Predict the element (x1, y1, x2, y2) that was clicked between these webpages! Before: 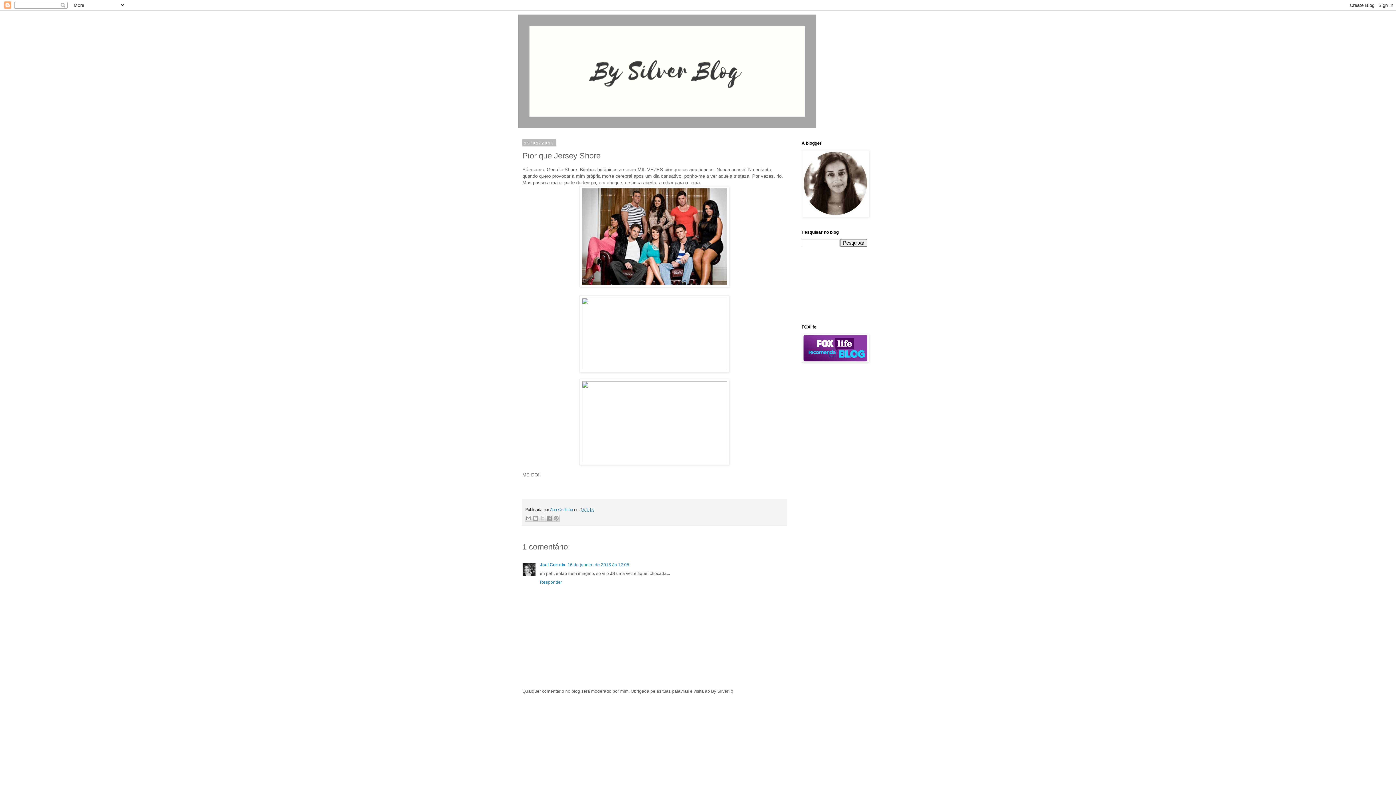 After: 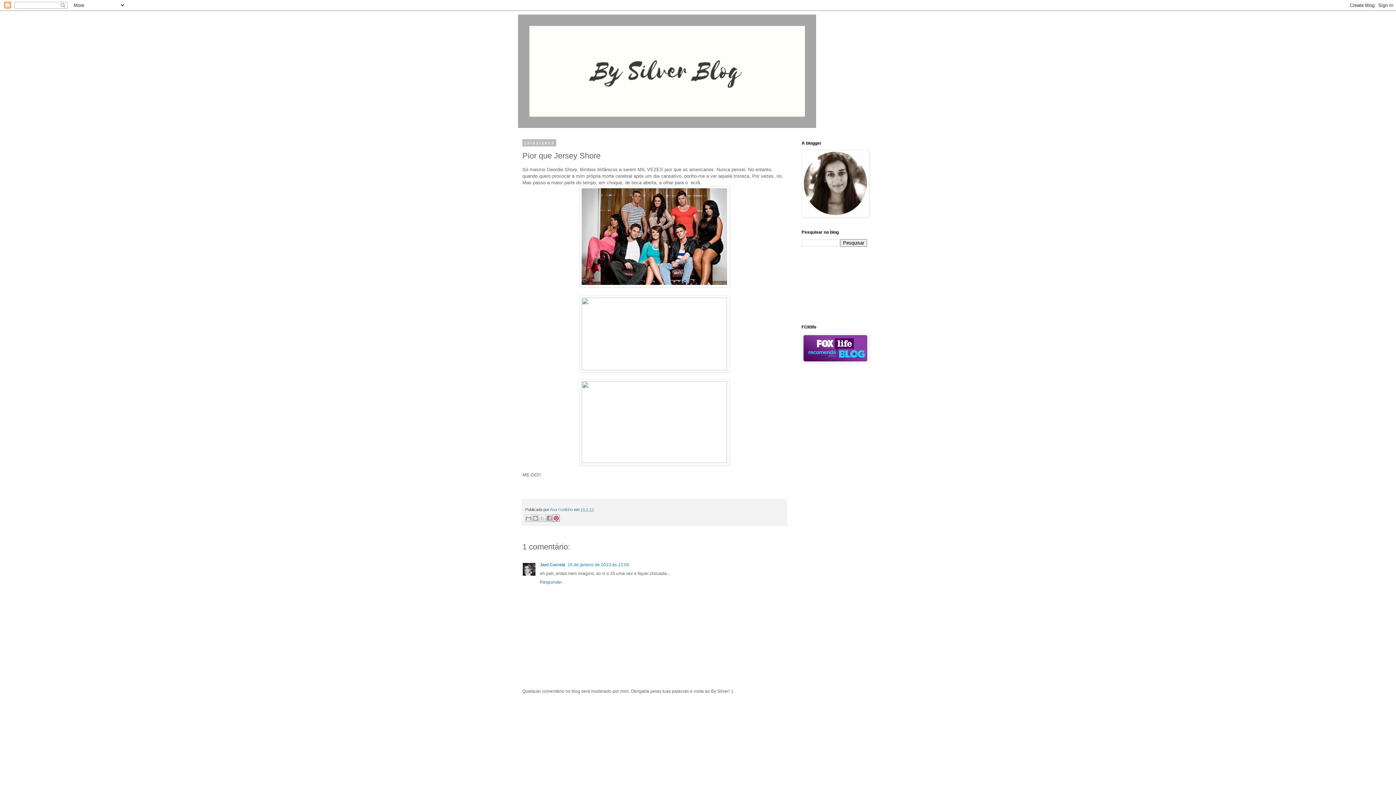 Action: bbox: (552, 514, 560, 522) label: Partilhar no Pinterest